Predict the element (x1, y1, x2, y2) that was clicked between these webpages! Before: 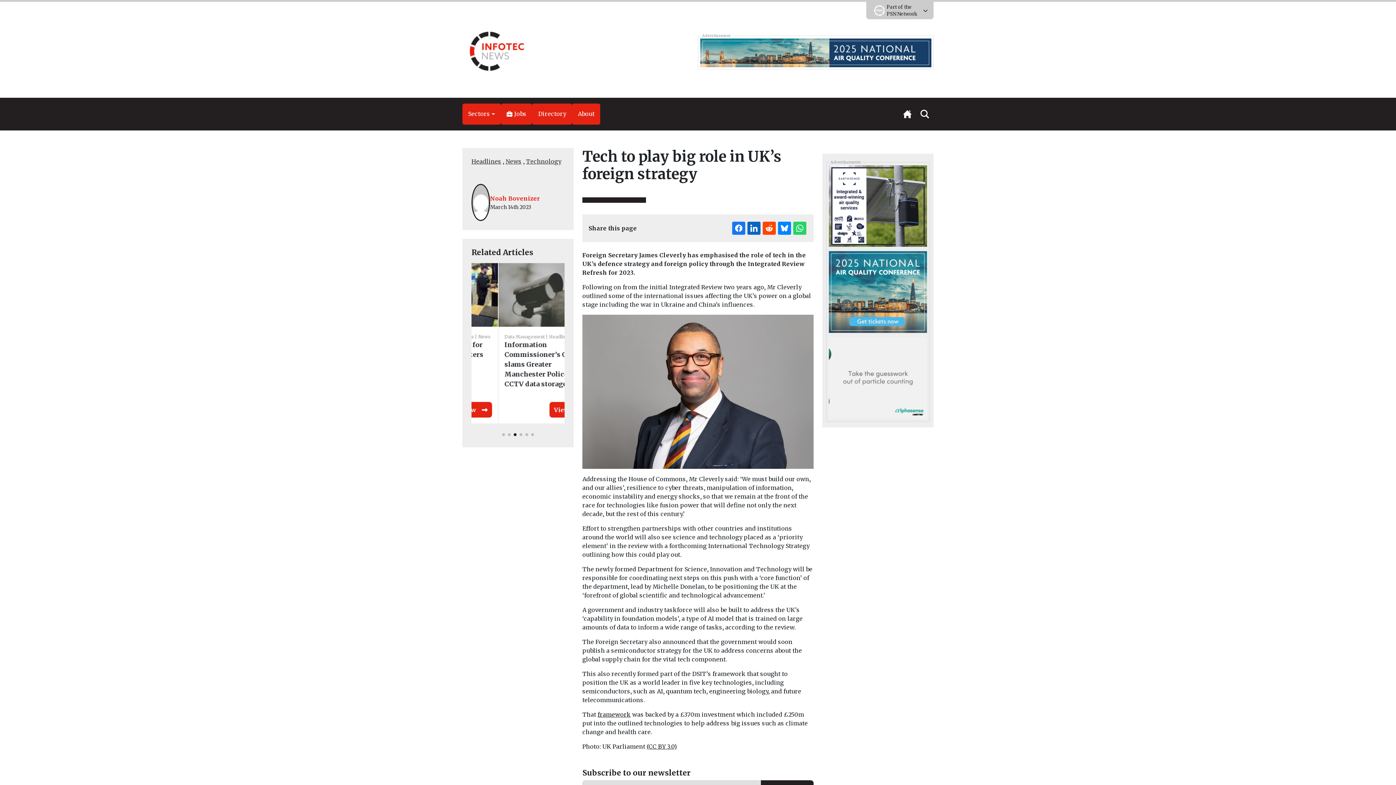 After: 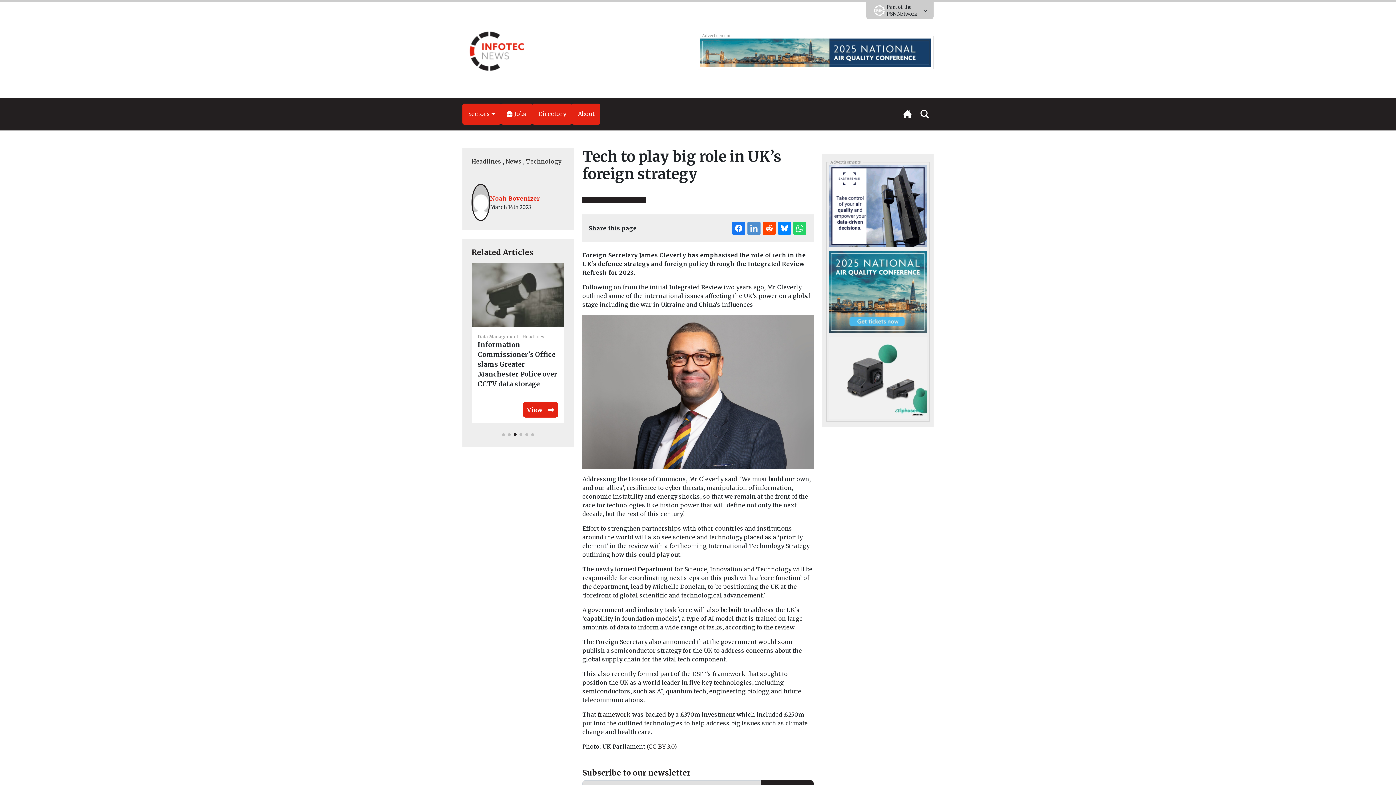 Action: bbox: (747, 221, 760, 234)